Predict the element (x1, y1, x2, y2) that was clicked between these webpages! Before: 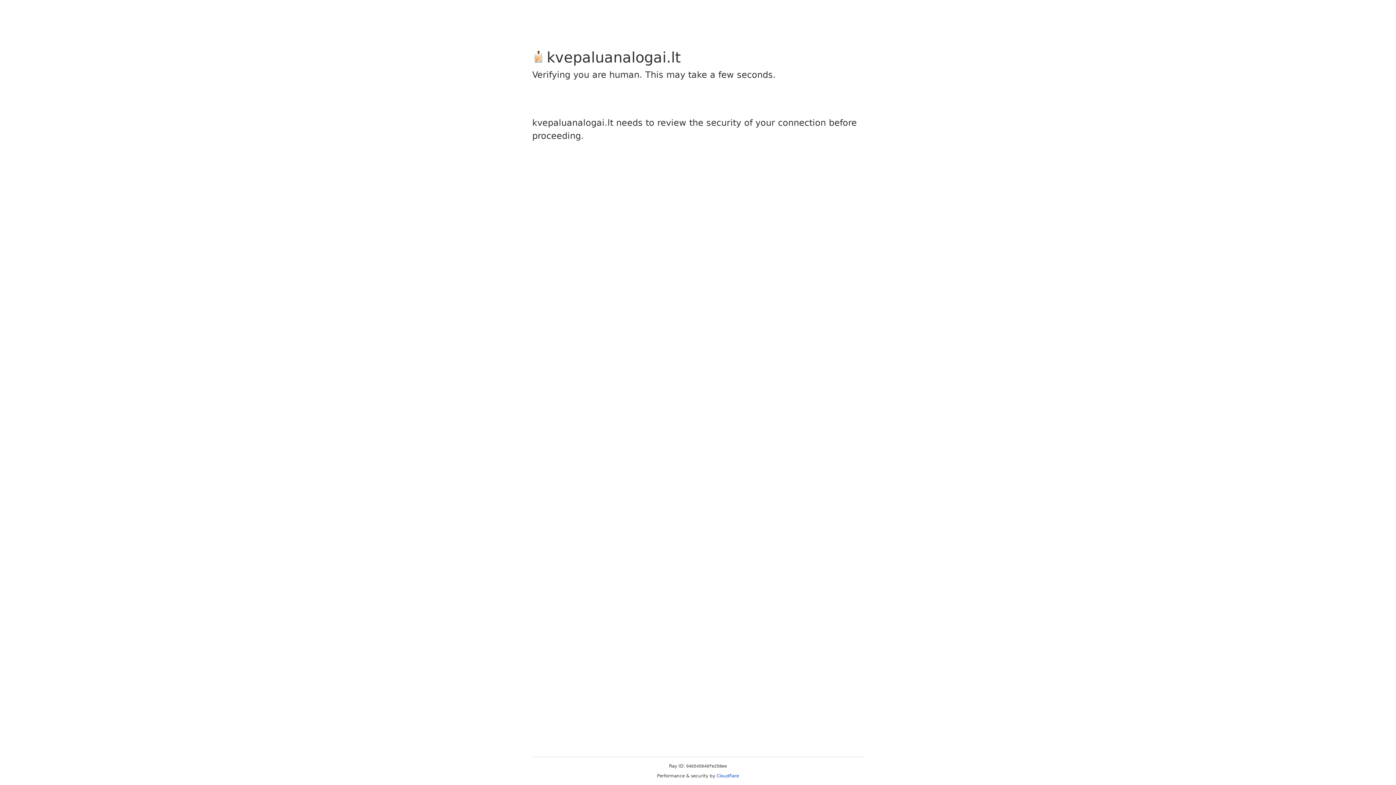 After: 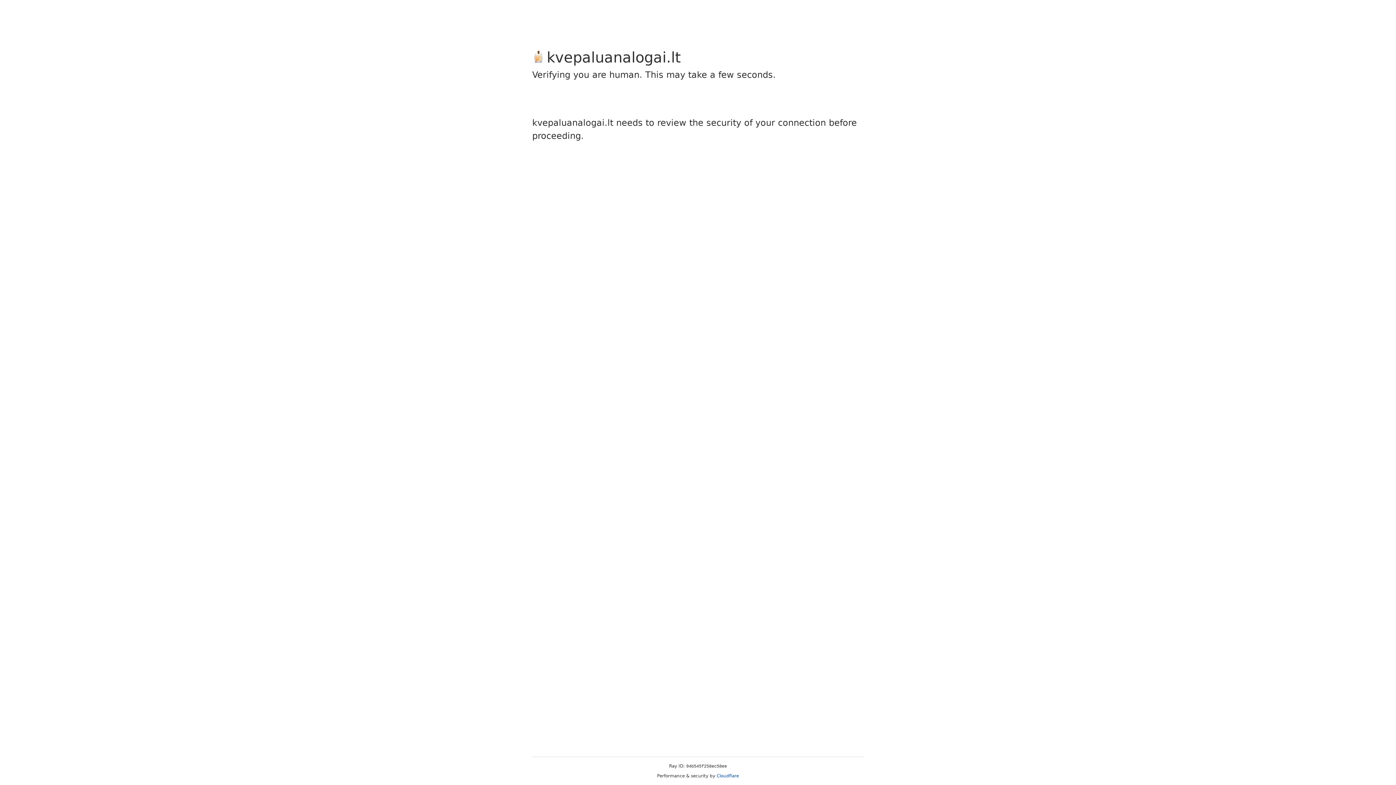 Action: label: Cloudflare bbox: (716, 773, 739, 778)